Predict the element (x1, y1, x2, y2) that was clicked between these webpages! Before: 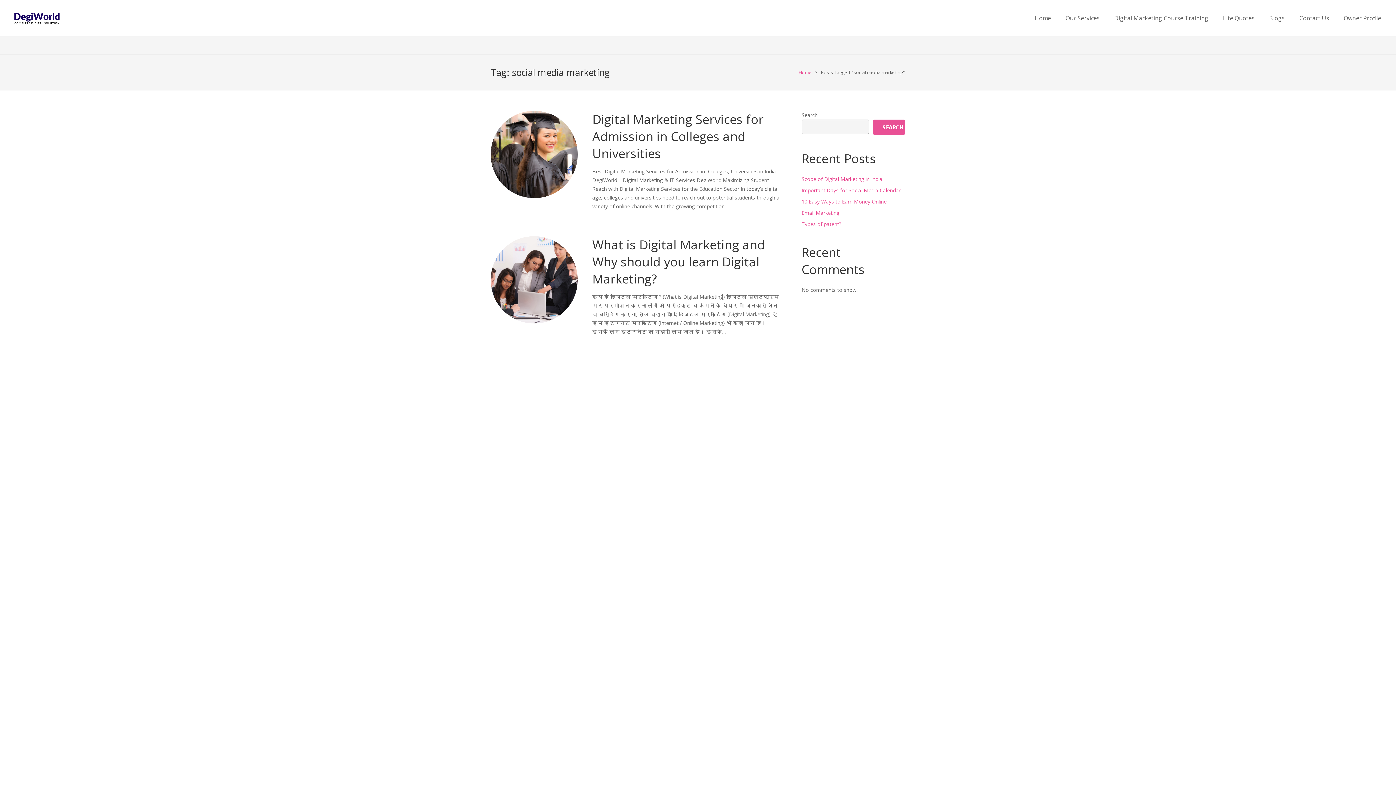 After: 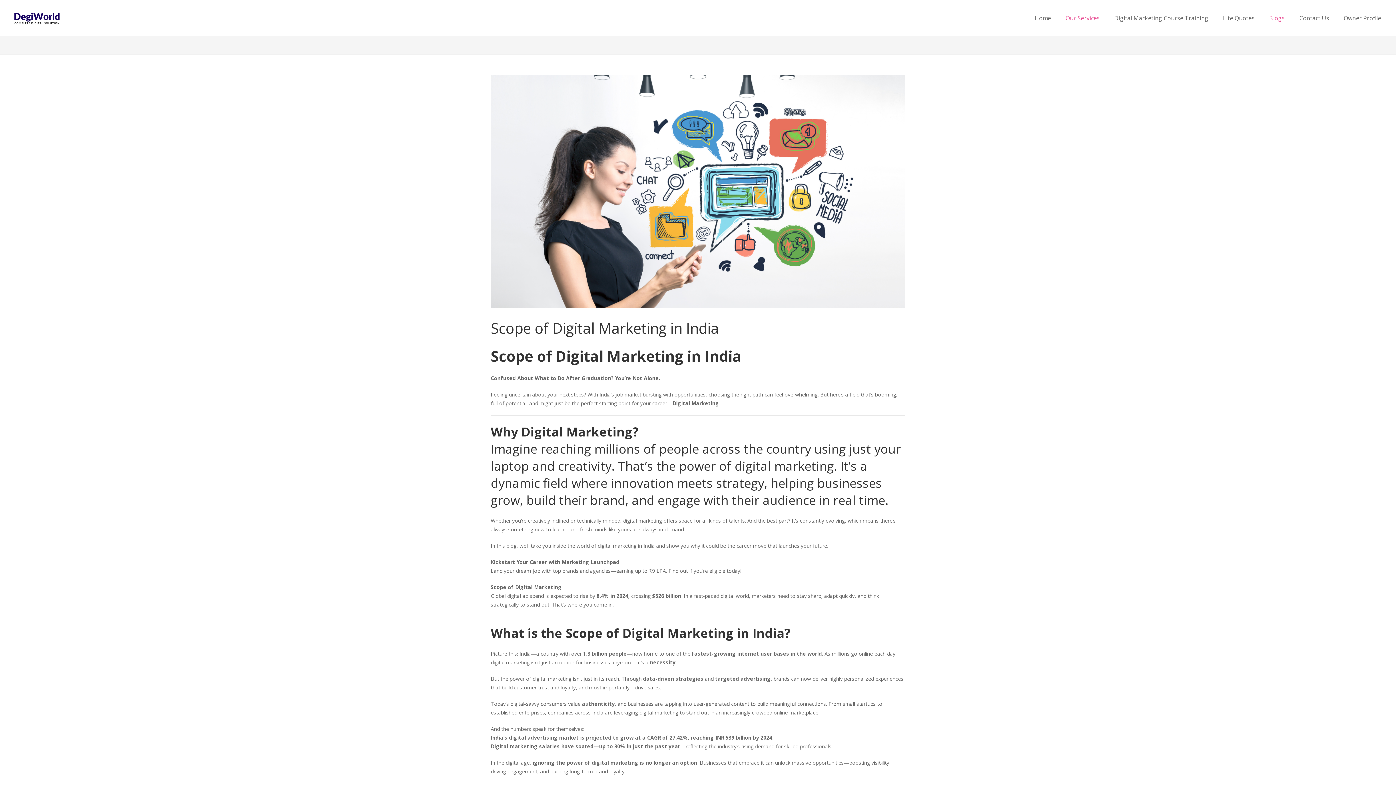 Action: label: Scope of Digital Marketing in India bbox: (801, 175, 882, 182)